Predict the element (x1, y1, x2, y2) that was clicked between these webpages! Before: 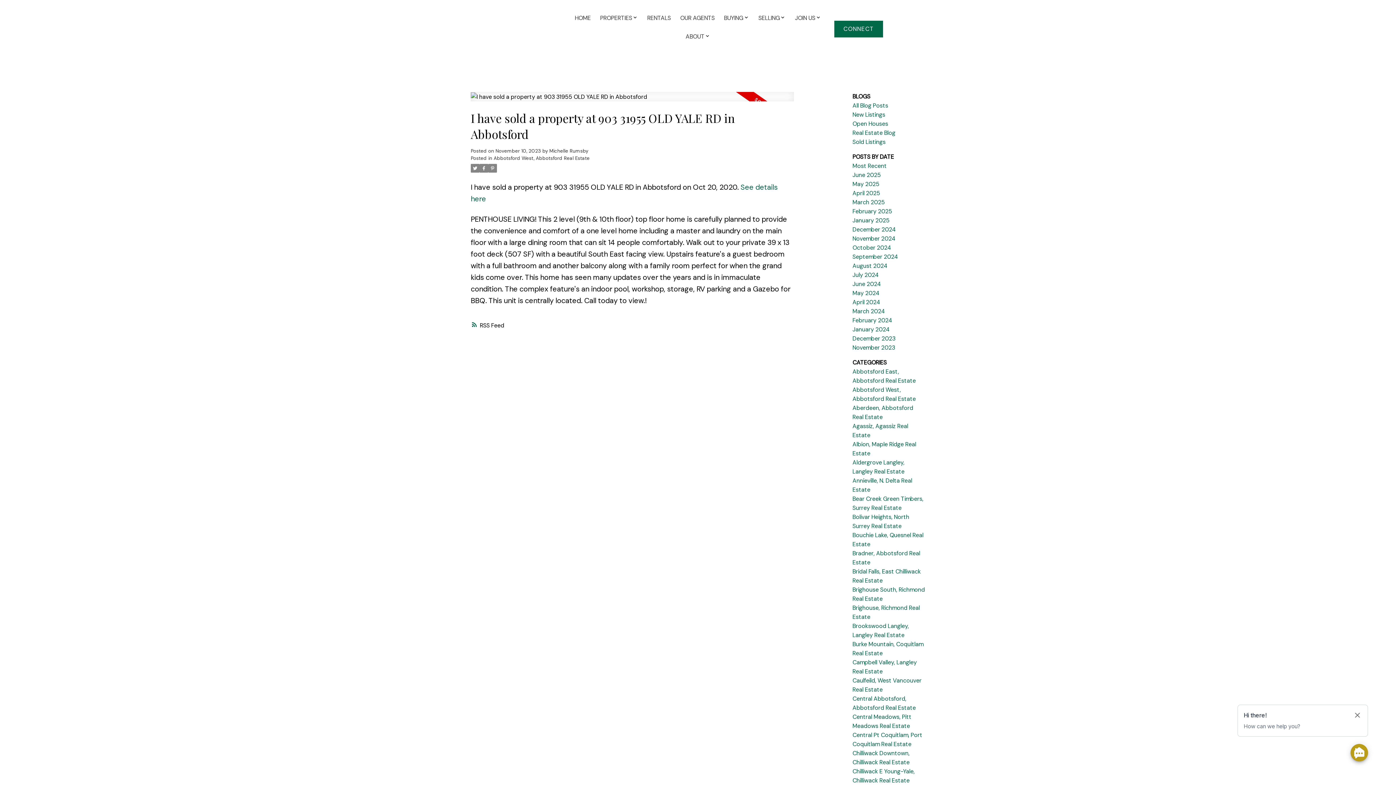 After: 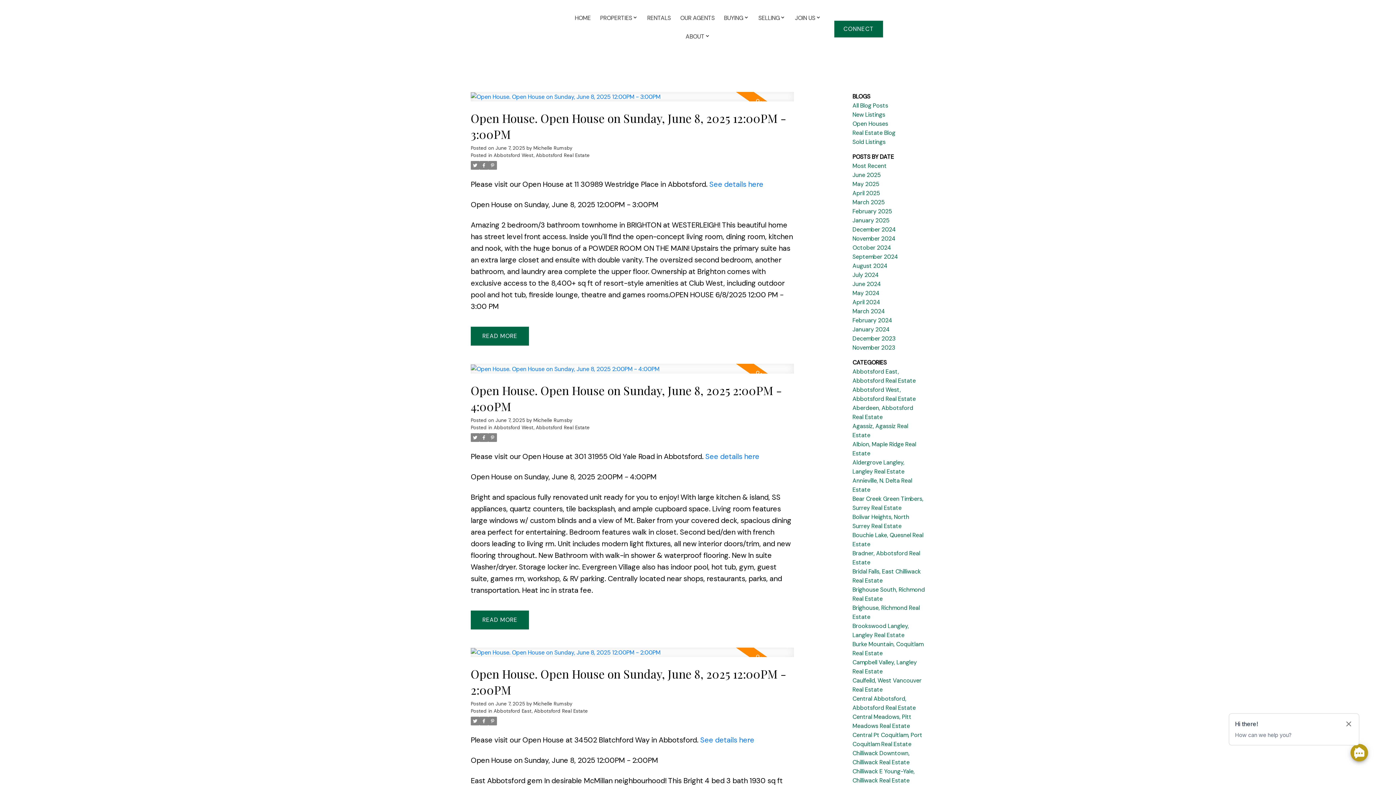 Action: bbox: (852, 119, 888, 127) label: Open Houses